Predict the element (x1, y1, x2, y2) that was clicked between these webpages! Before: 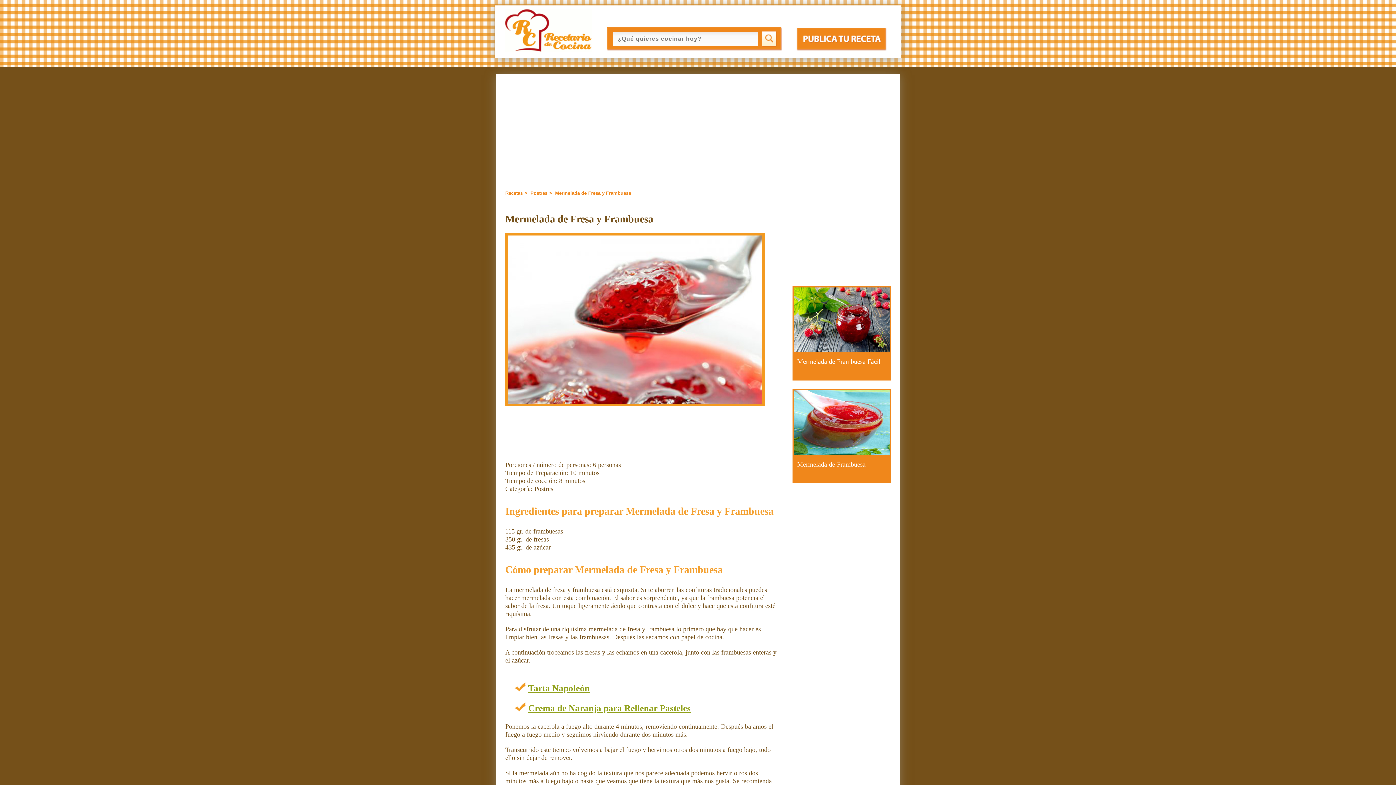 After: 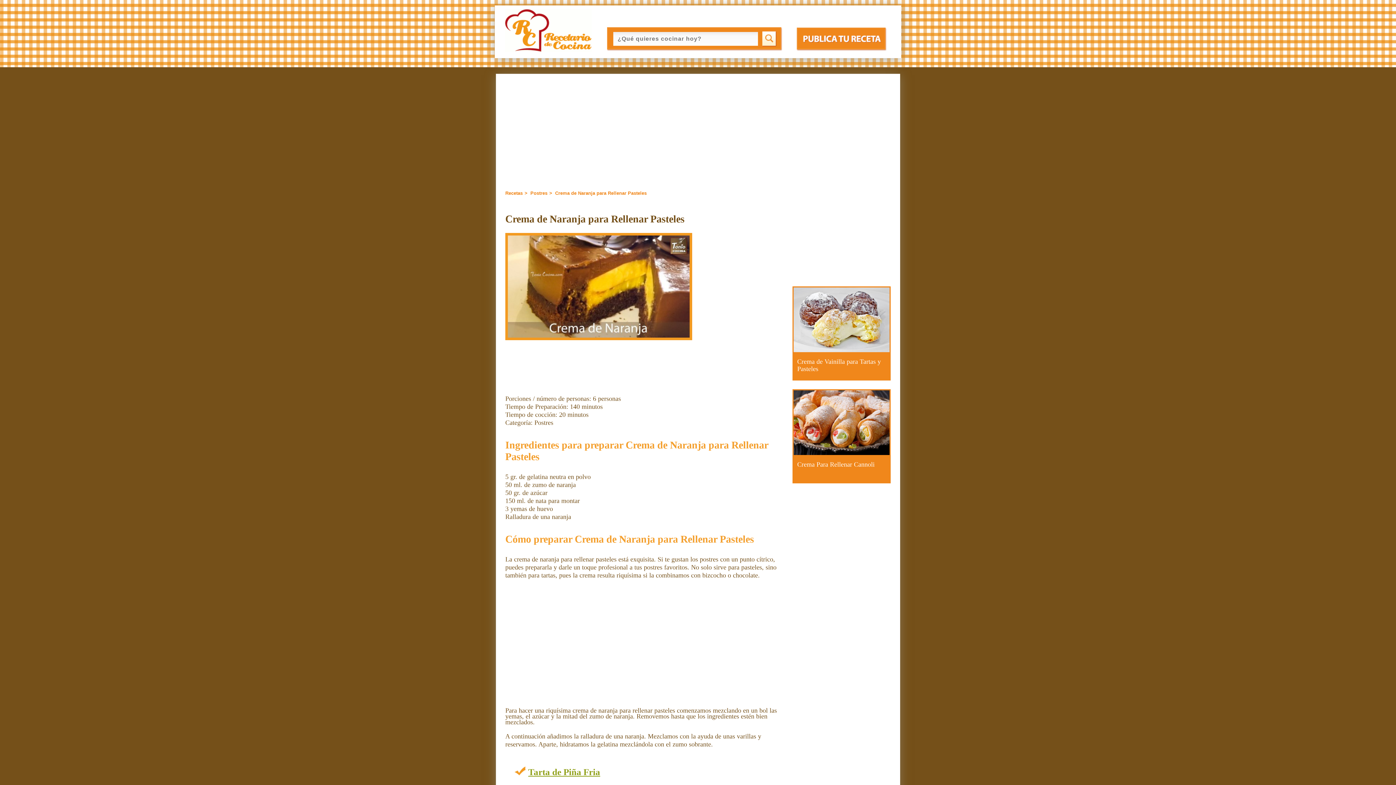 Action: bbox: (514, 702, 778, 713) label: Crema de Naranja para Rellenar Pasteles